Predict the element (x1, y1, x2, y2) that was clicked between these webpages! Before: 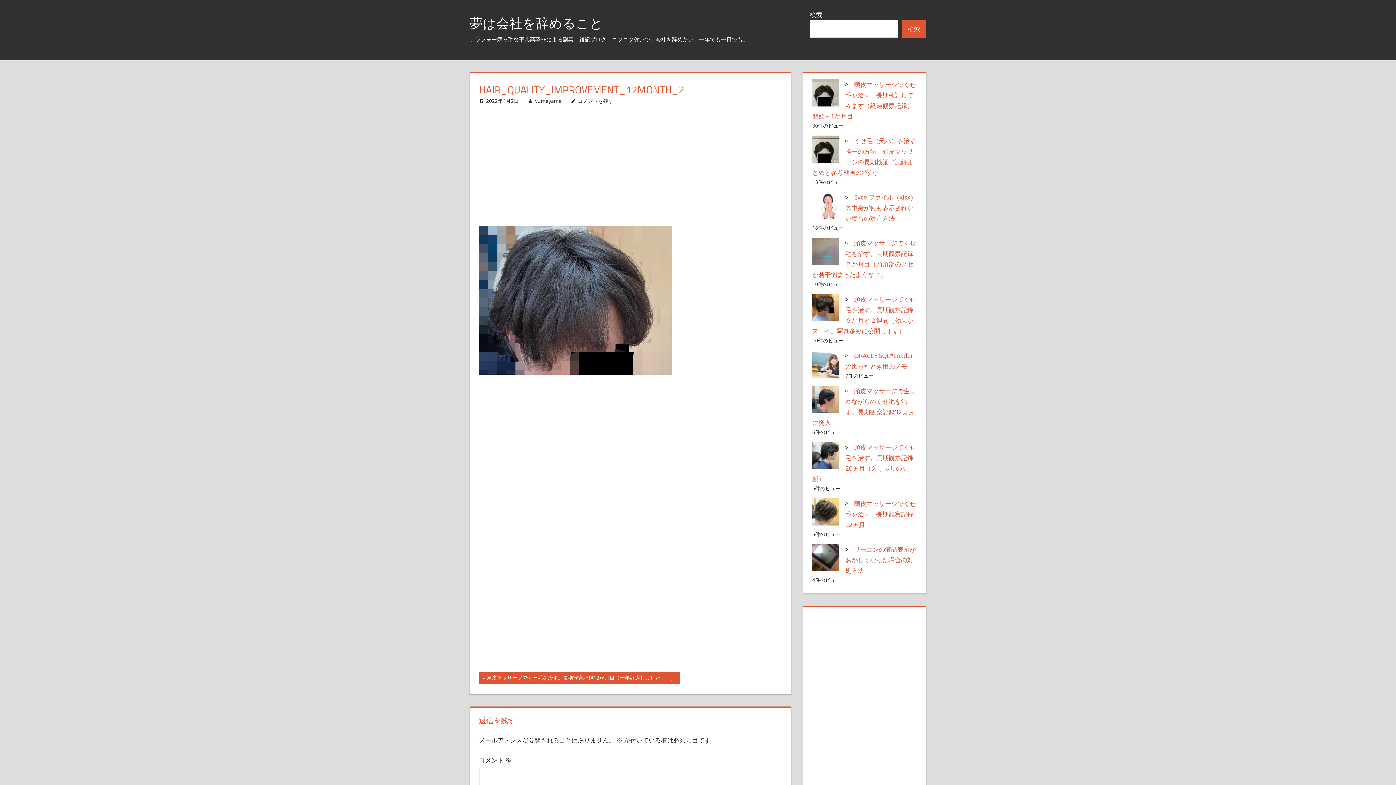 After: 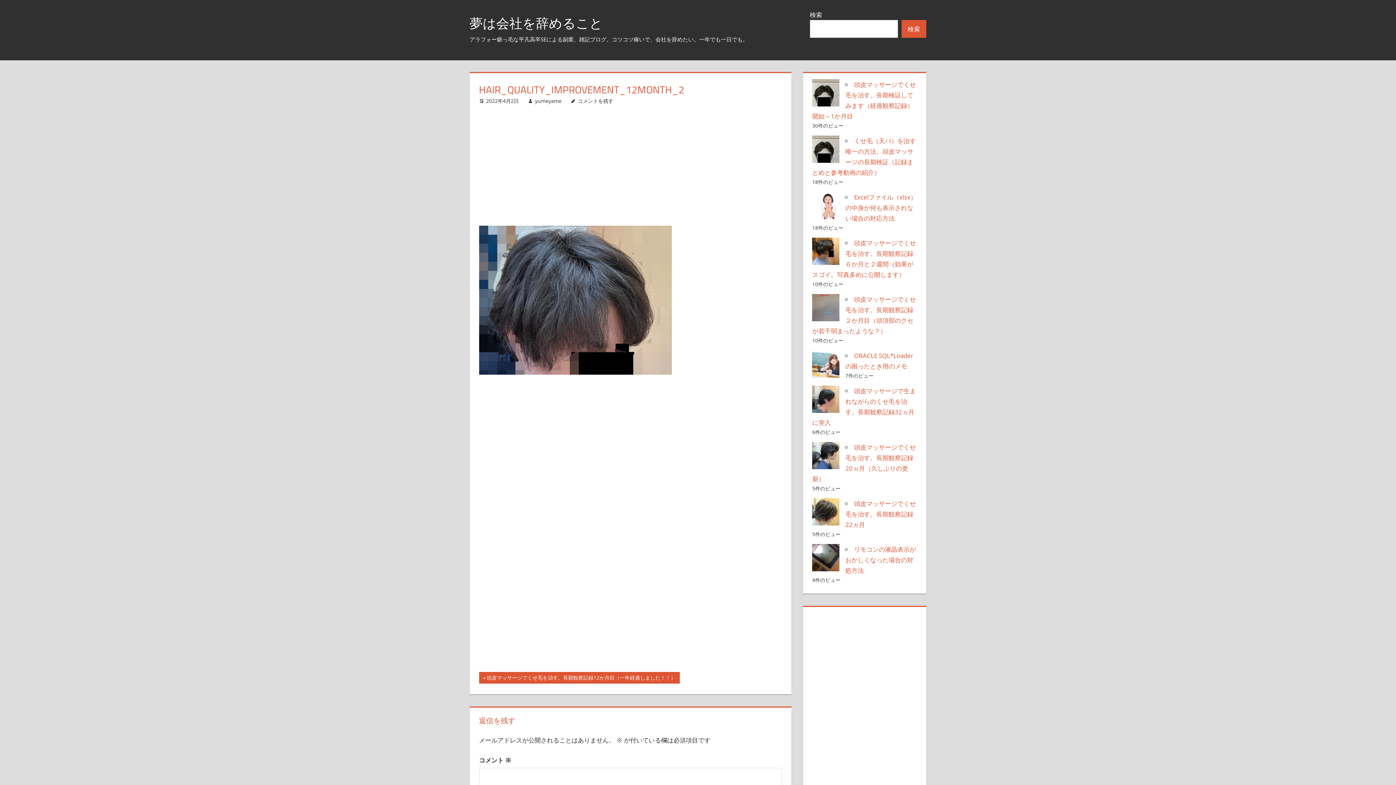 Action: label: 2022年4月2日 bbox: (486, 97, 518, 104)